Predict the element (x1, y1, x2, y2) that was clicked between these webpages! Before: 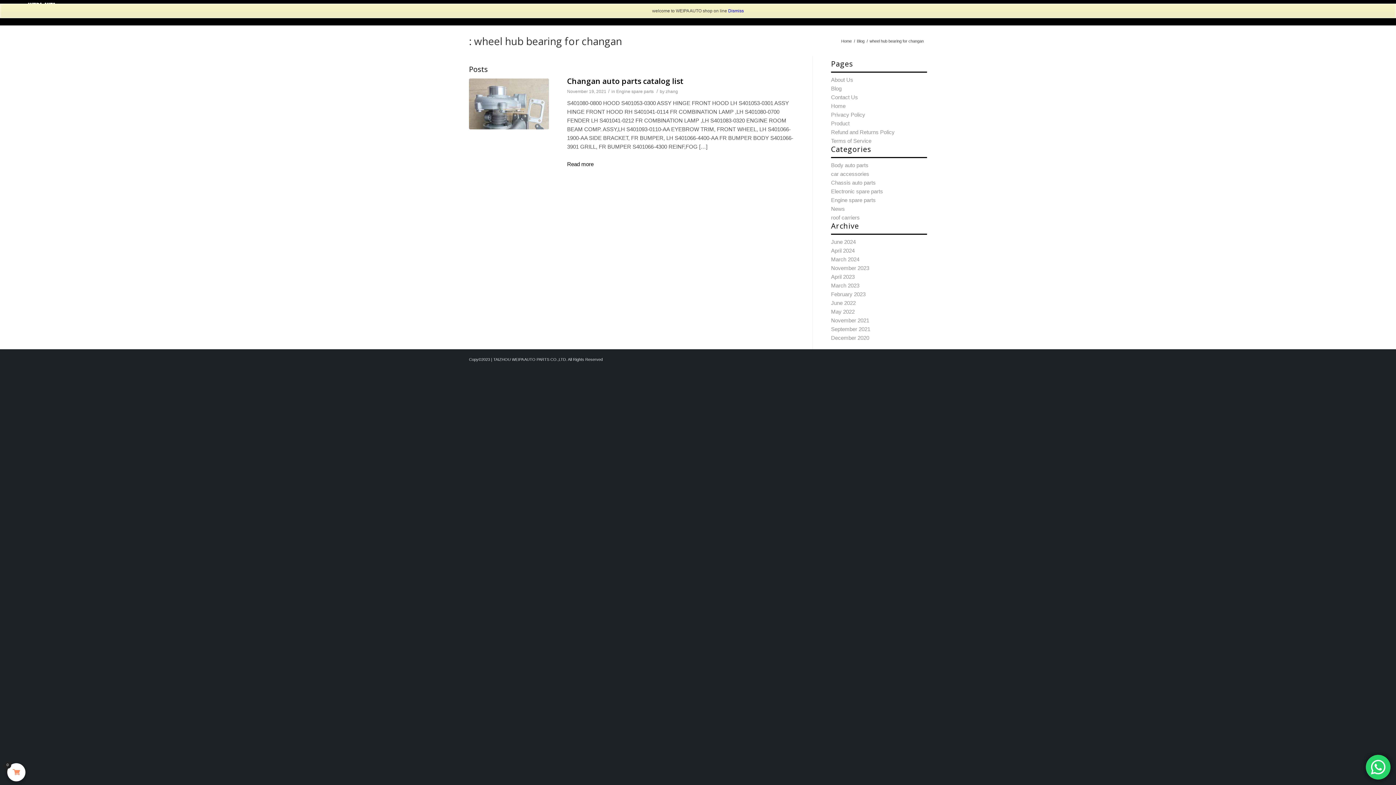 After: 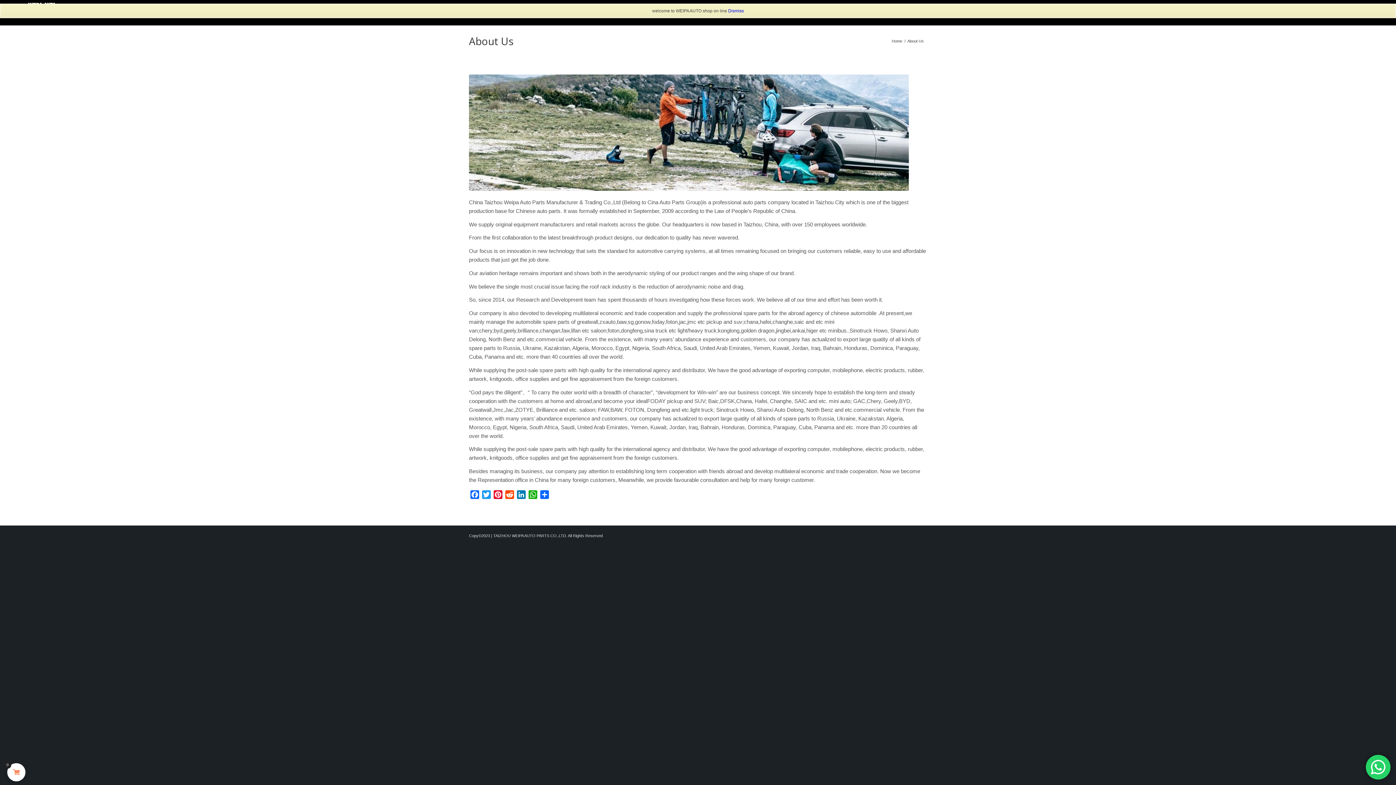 Action: bbox: (831, 76, 853, 82) label: About Us